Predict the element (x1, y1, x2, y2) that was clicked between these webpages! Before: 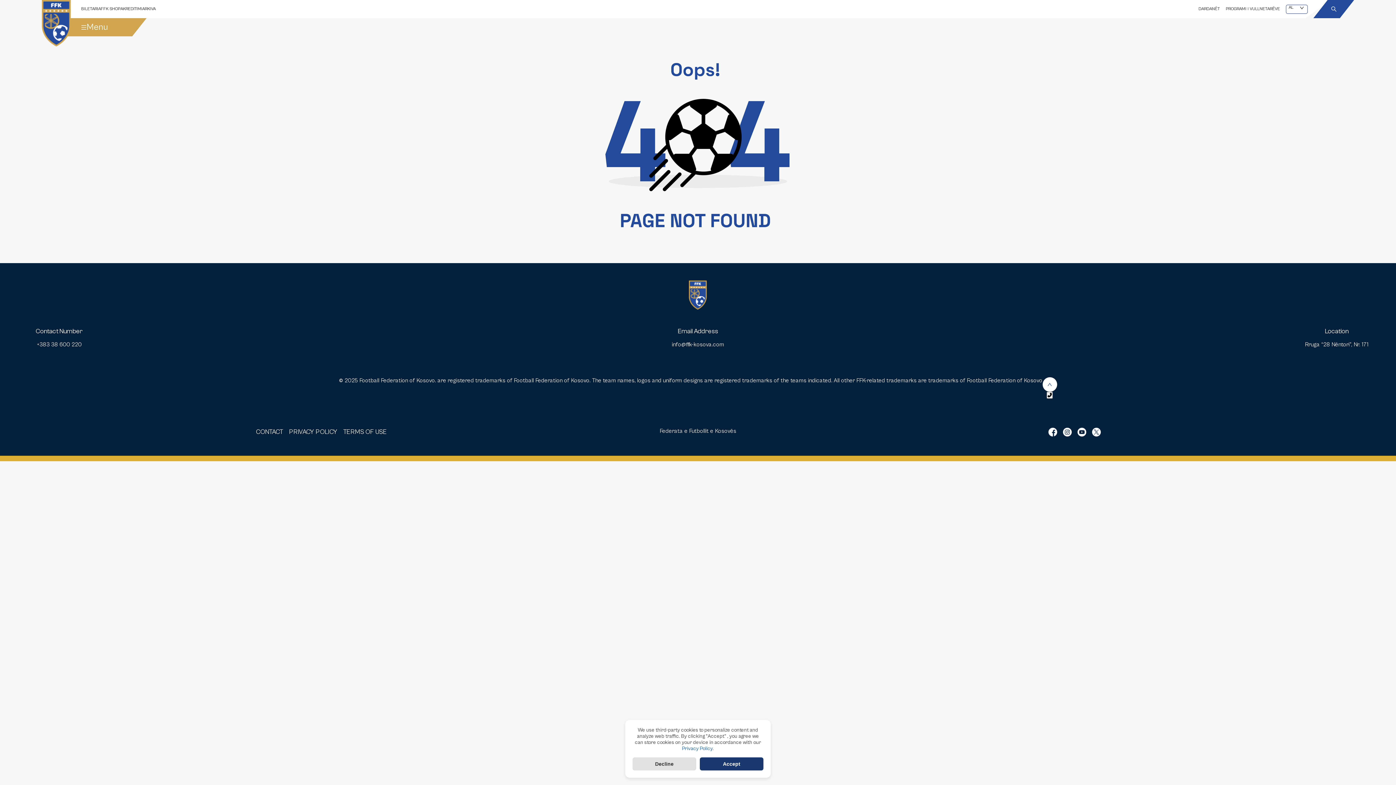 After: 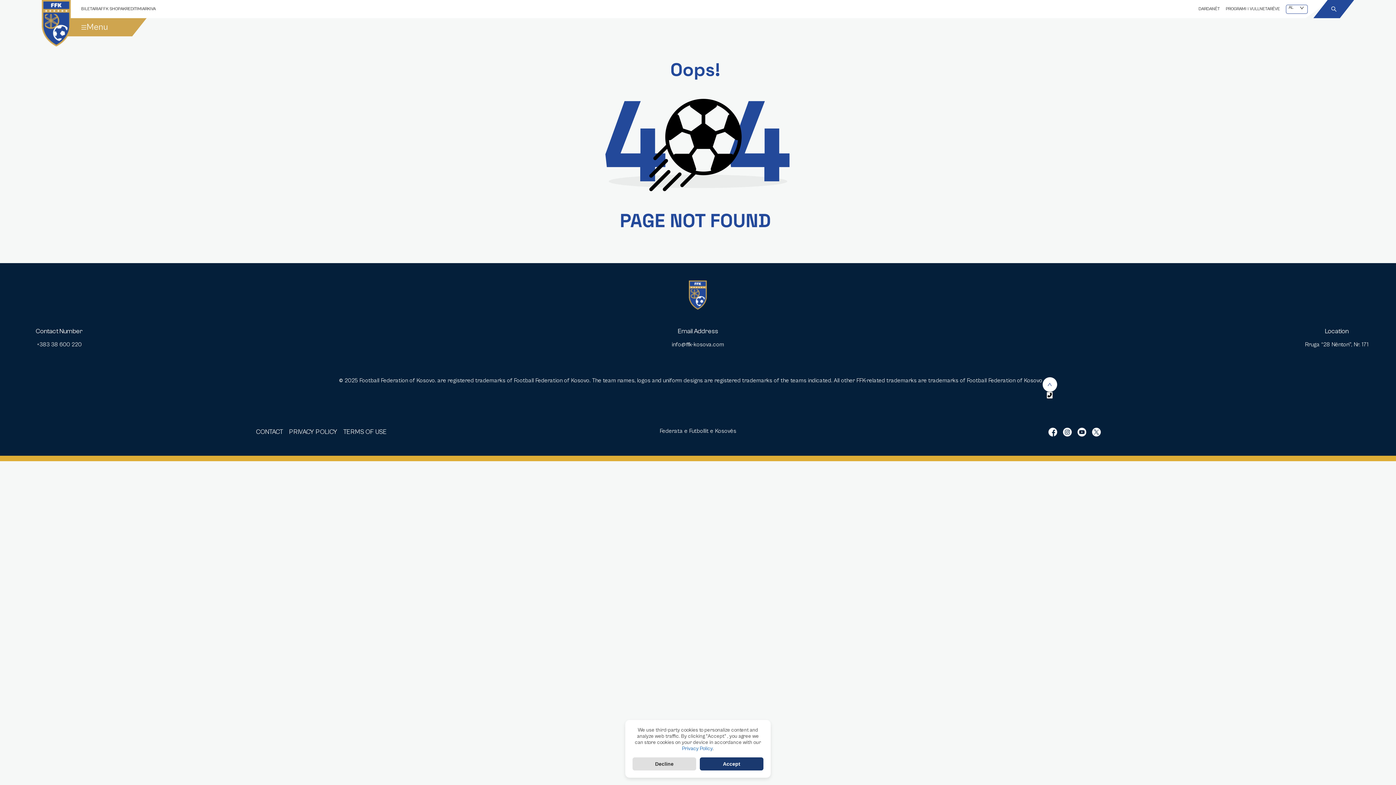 Action: bbox: (1057, 431, 1072, 438)